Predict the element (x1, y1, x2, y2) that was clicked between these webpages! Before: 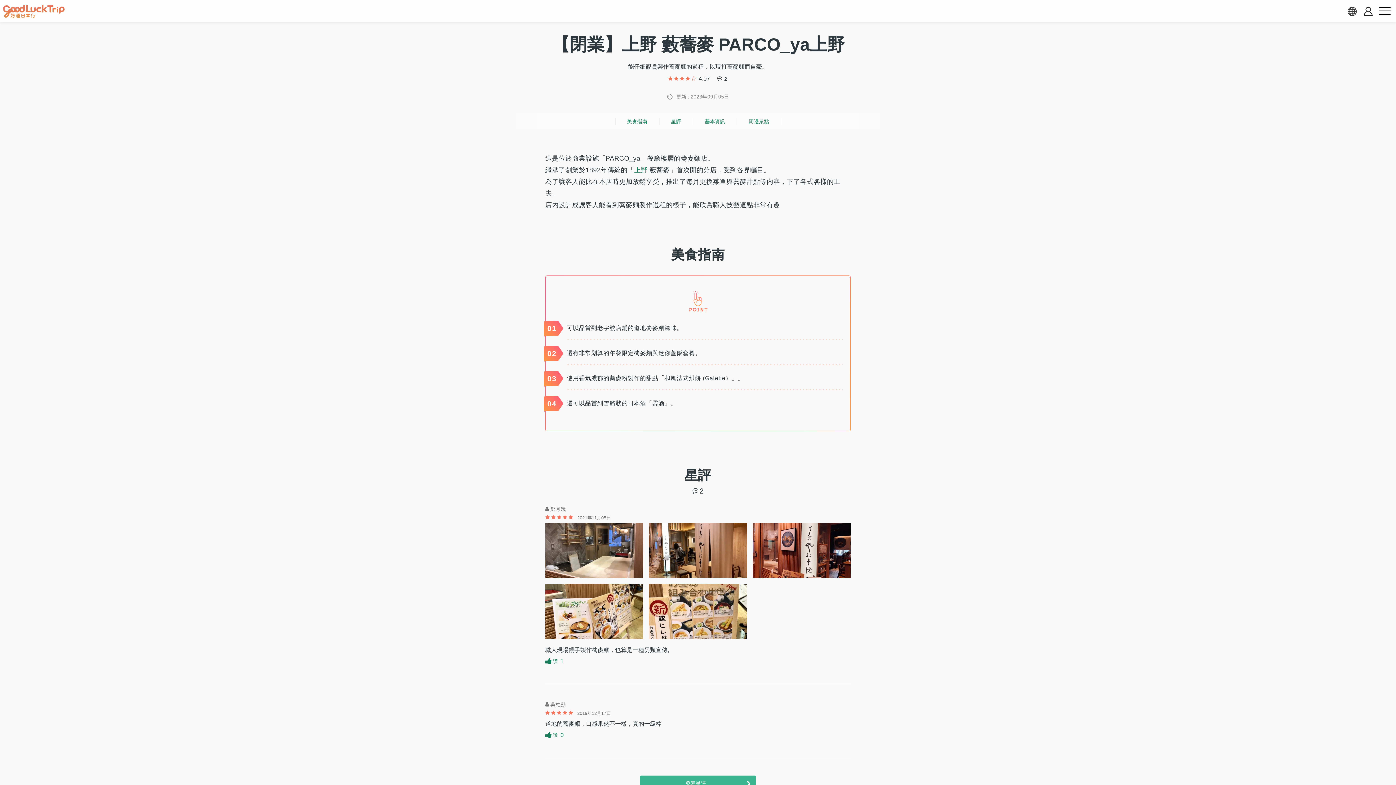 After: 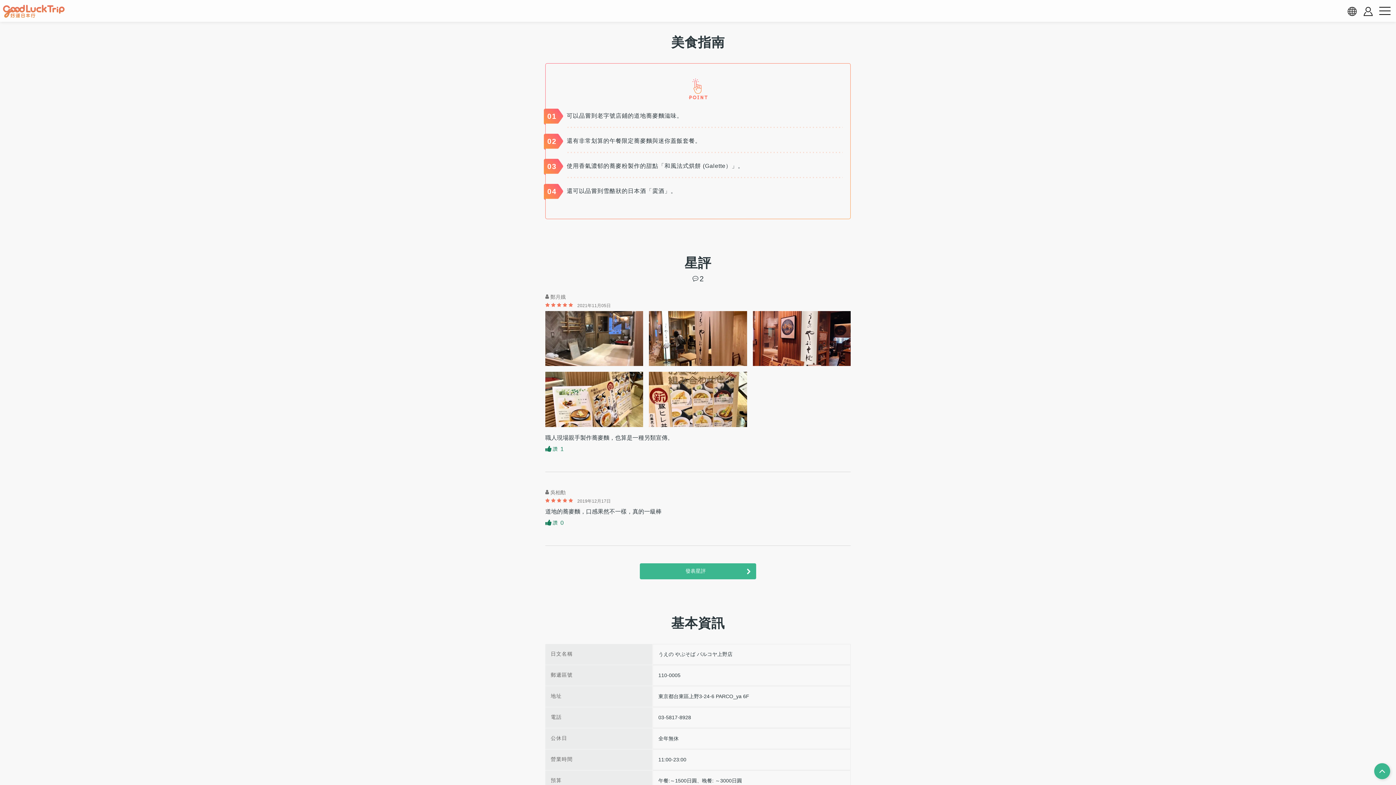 Action: bbox: (615, 113, 659, 129) label: 美食指南